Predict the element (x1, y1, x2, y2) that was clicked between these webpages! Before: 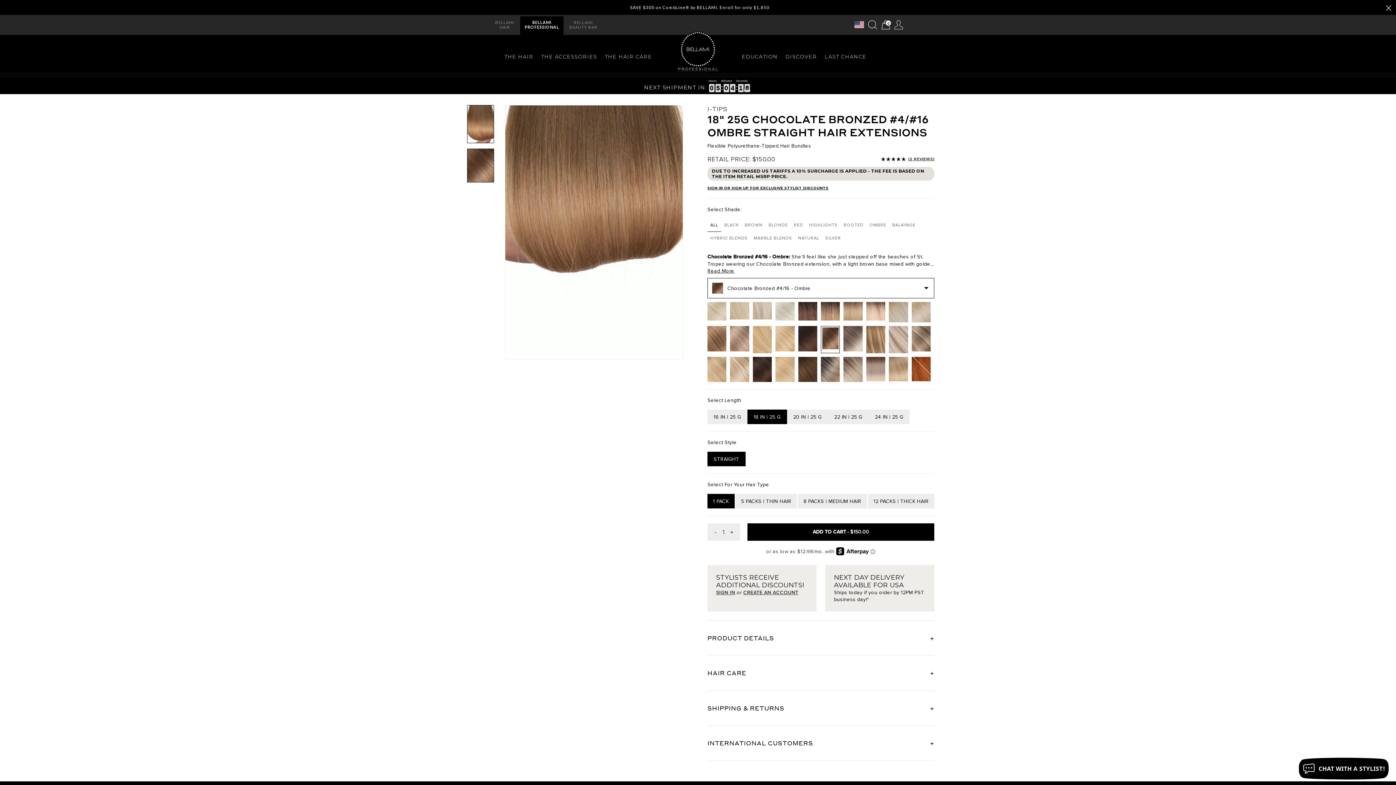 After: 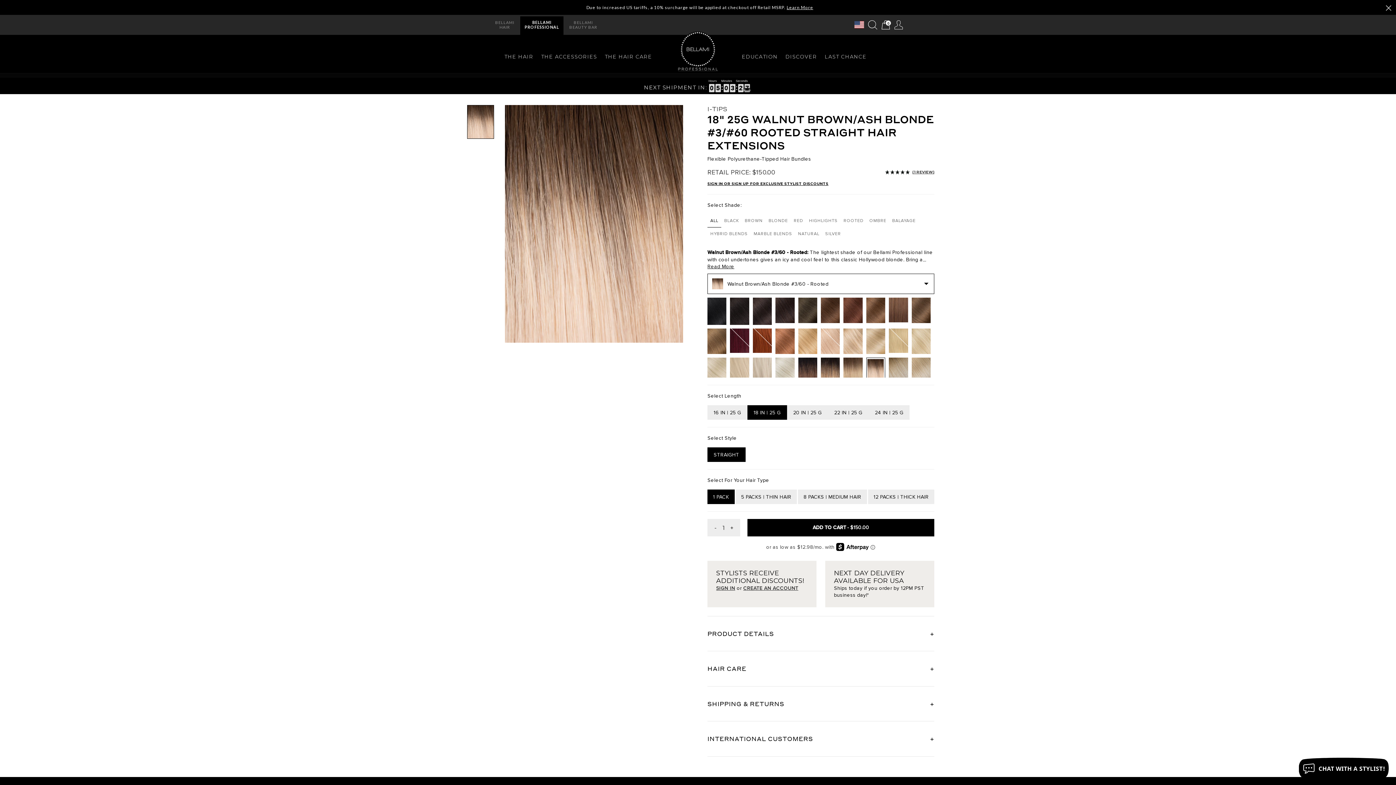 Action: bbox: (866, 295, 885, 322)